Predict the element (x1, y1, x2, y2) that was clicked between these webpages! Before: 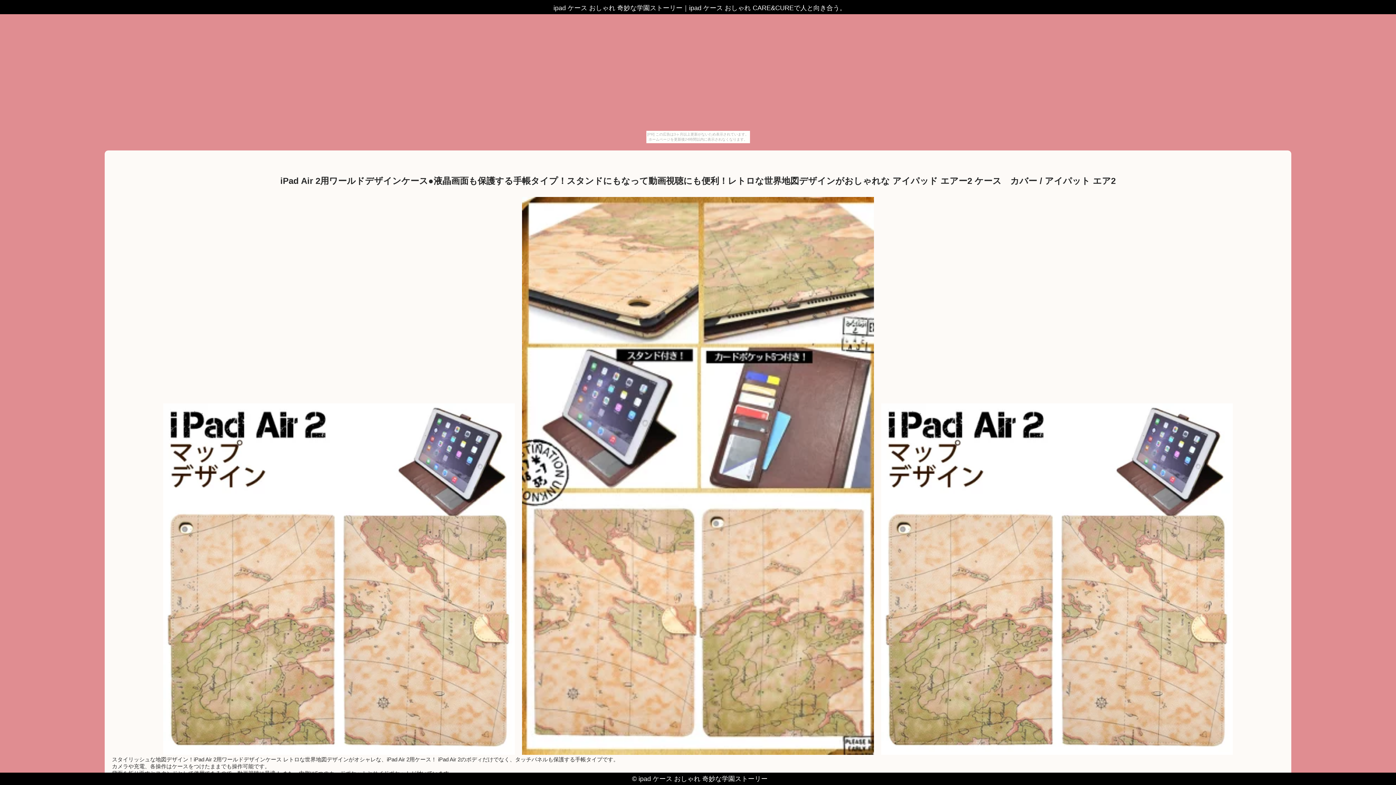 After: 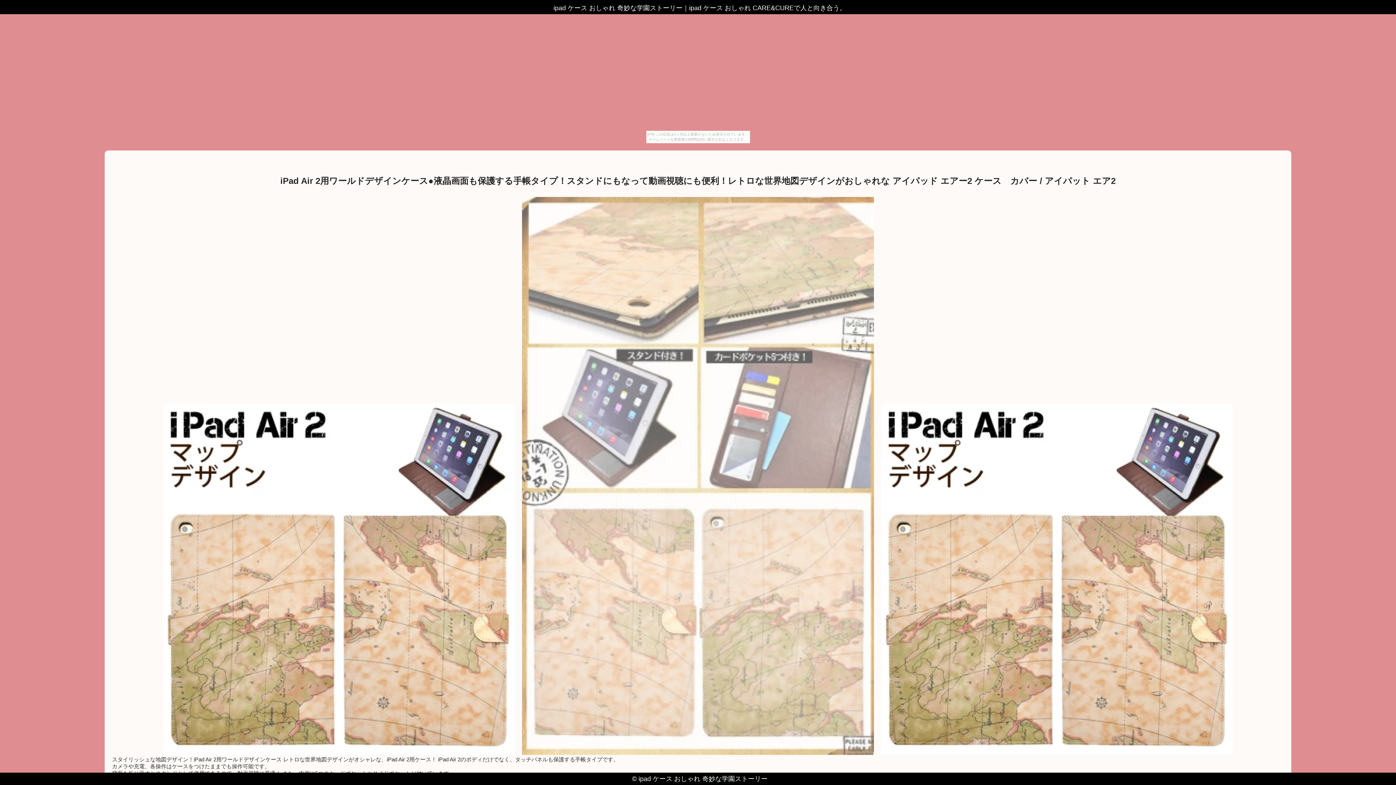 Action: bbox: (522, 750, 874, 756)